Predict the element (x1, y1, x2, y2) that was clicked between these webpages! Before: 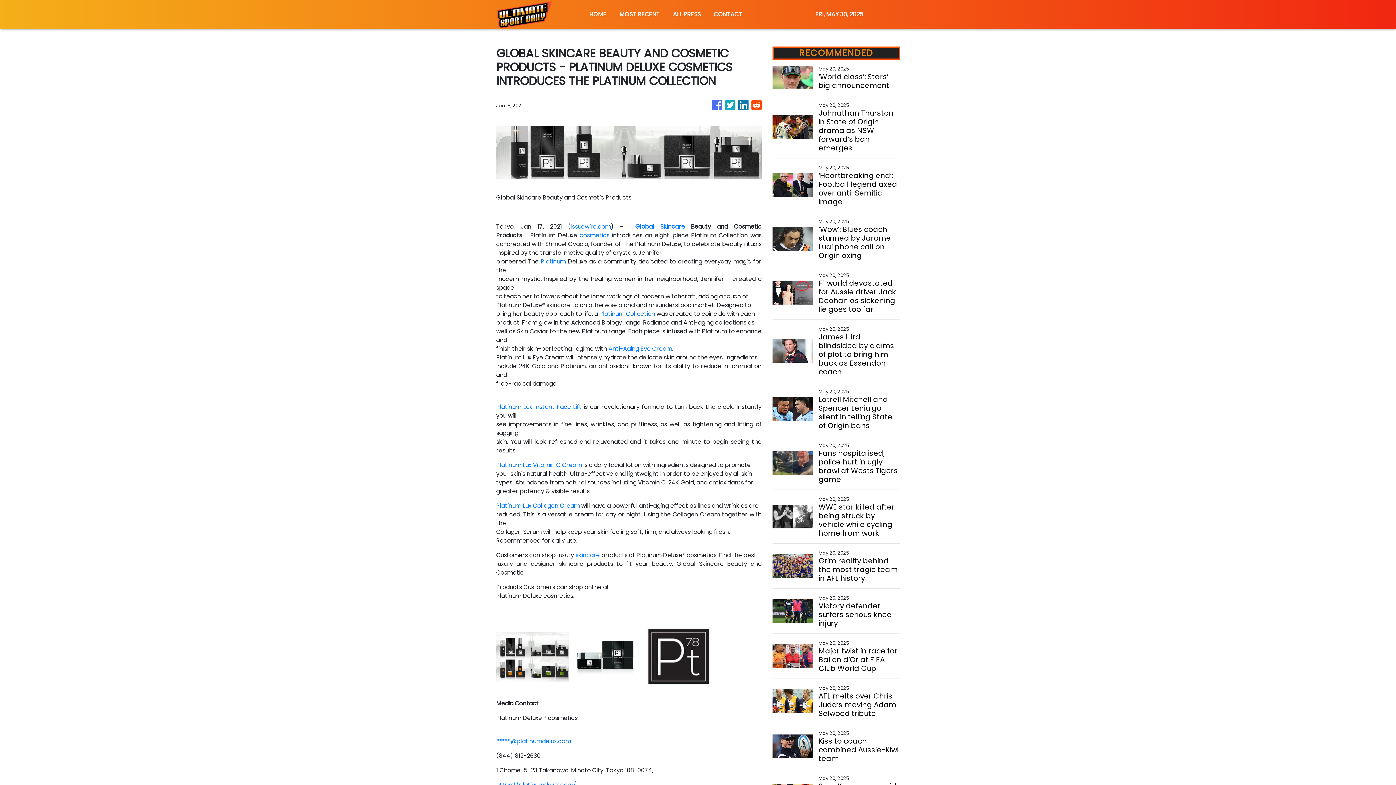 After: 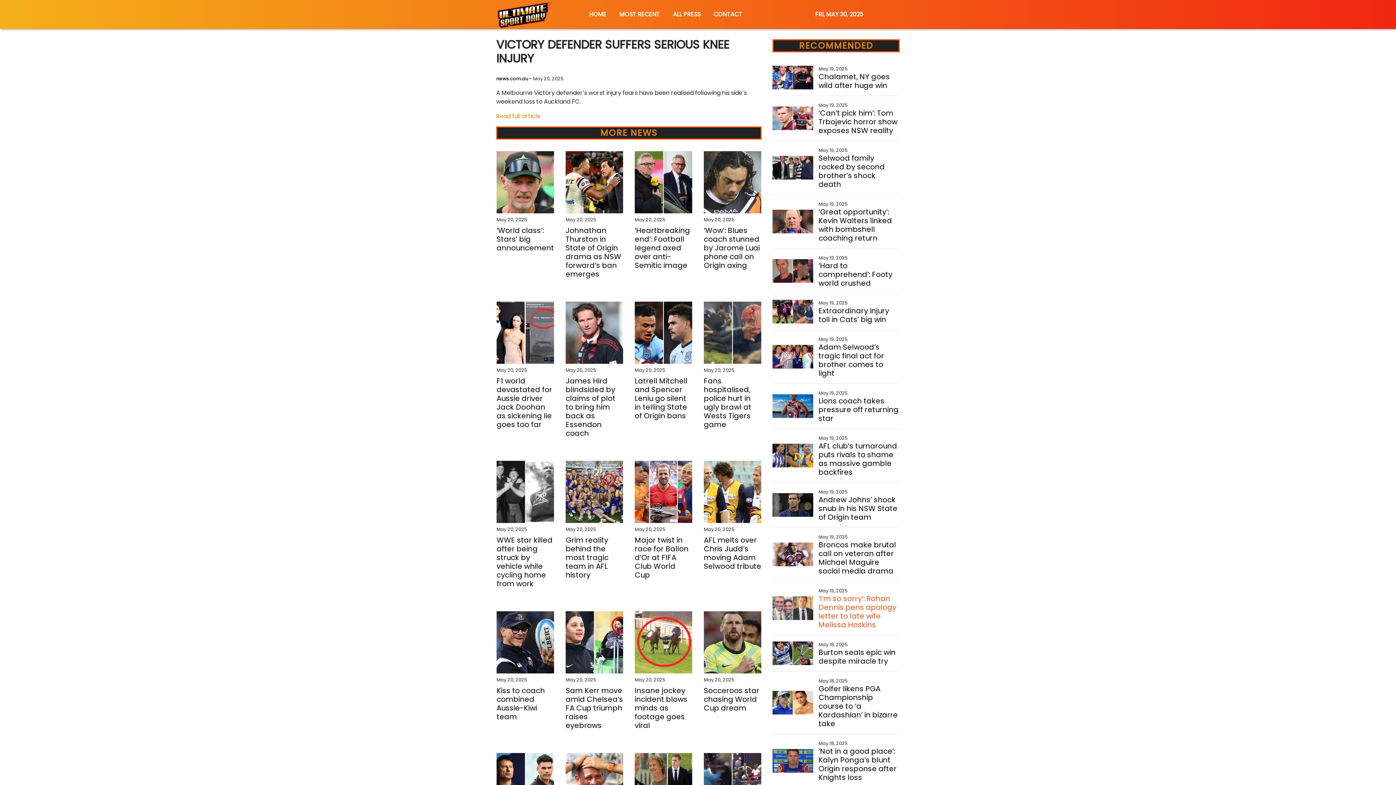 Action: bbox: (818, 601, 899, 628) label: Victory defender suffers serious knee injury